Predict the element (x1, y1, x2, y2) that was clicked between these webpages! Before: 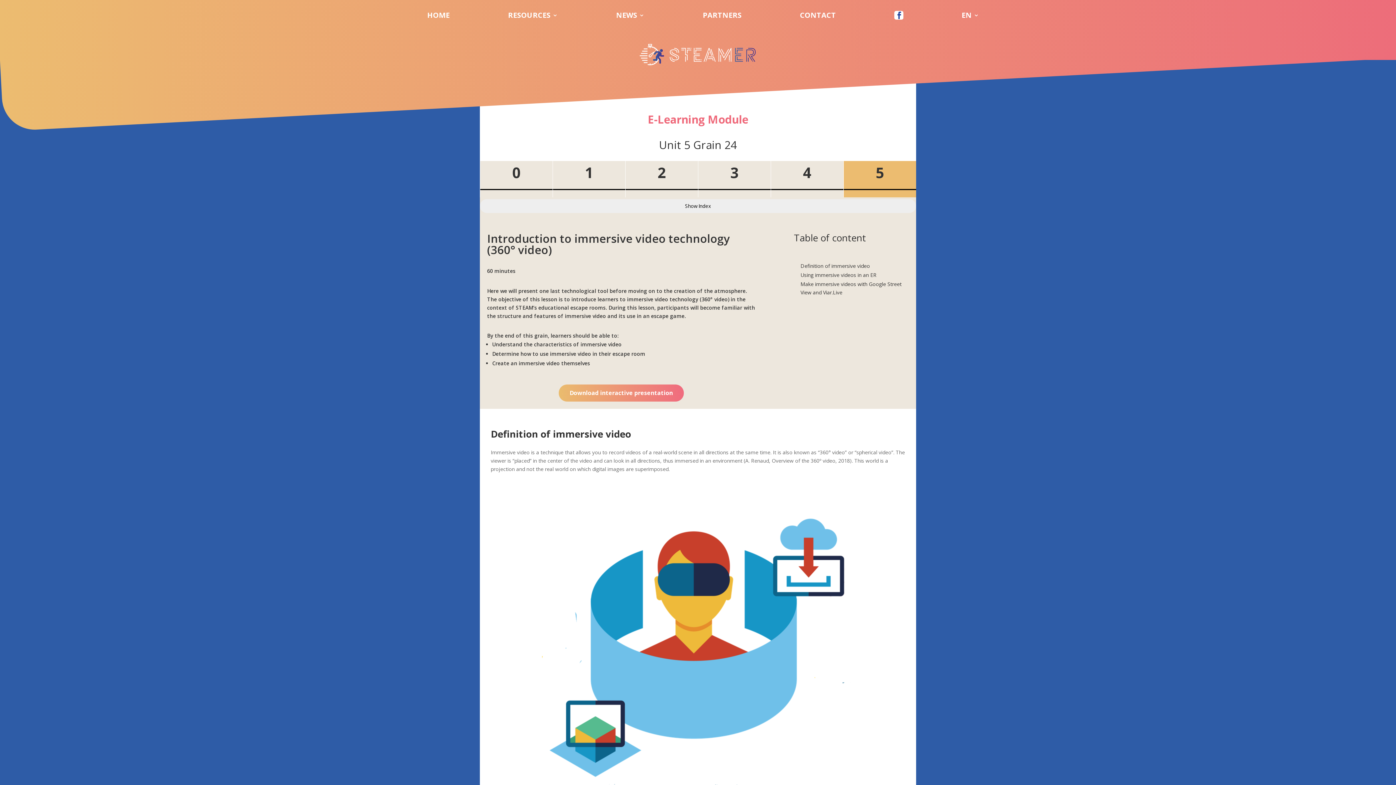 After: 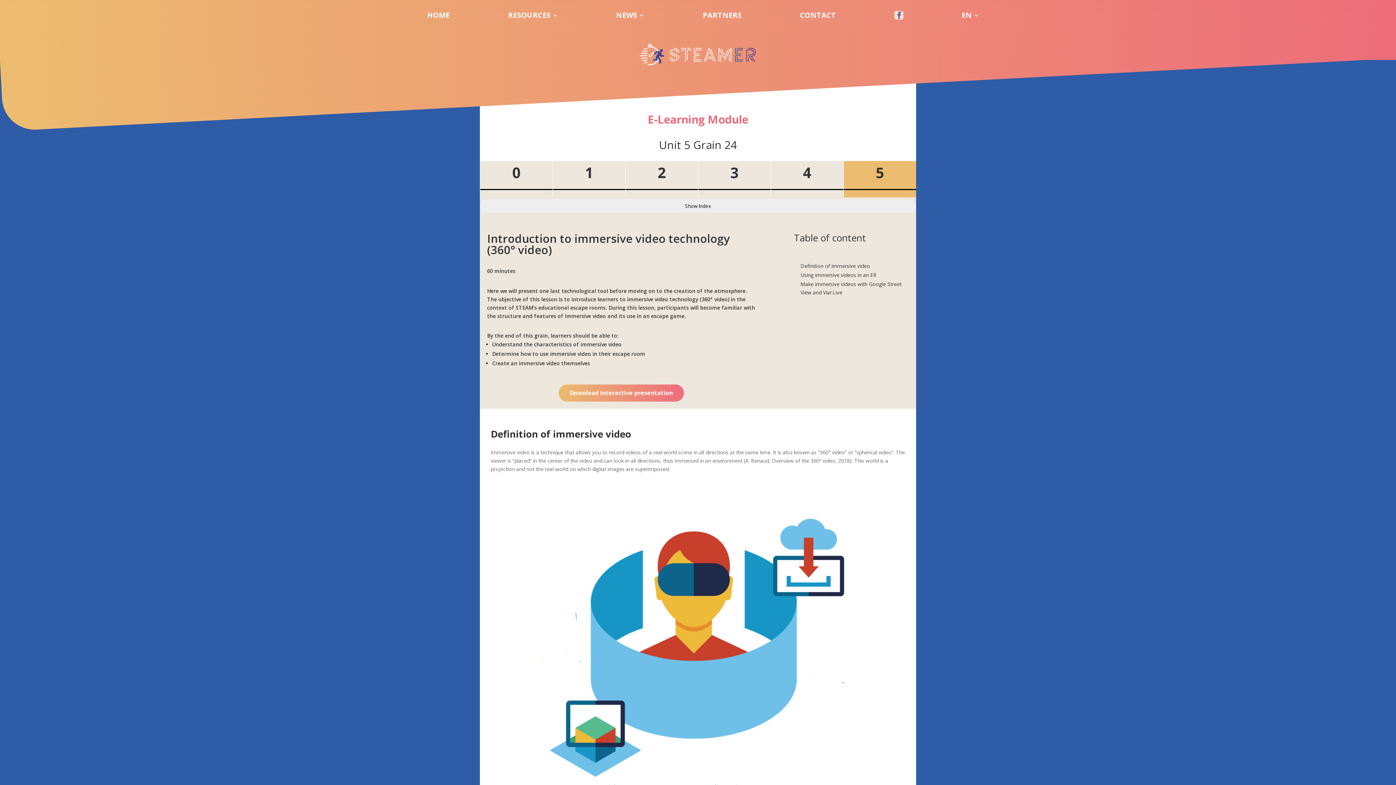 Action: bbox: (894, 12, 903, 20)